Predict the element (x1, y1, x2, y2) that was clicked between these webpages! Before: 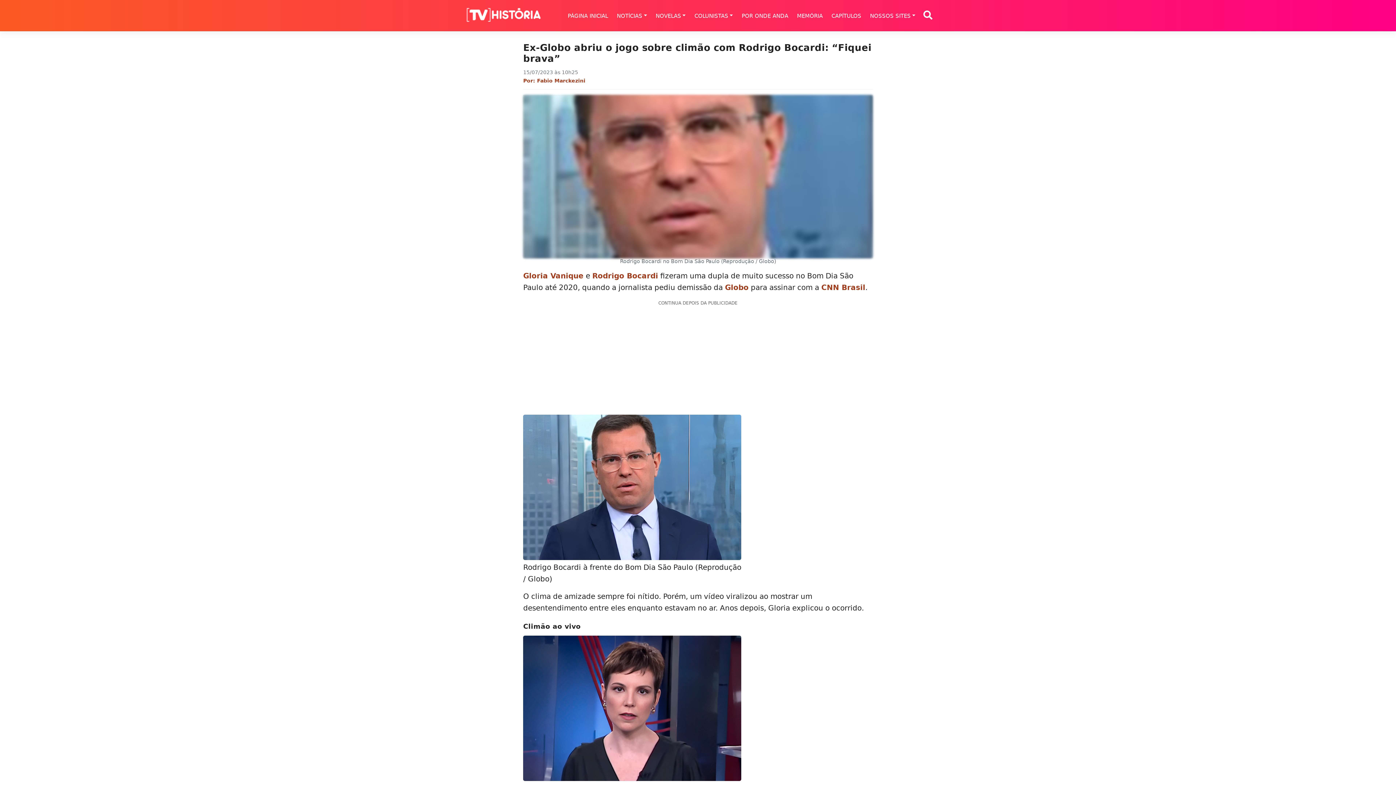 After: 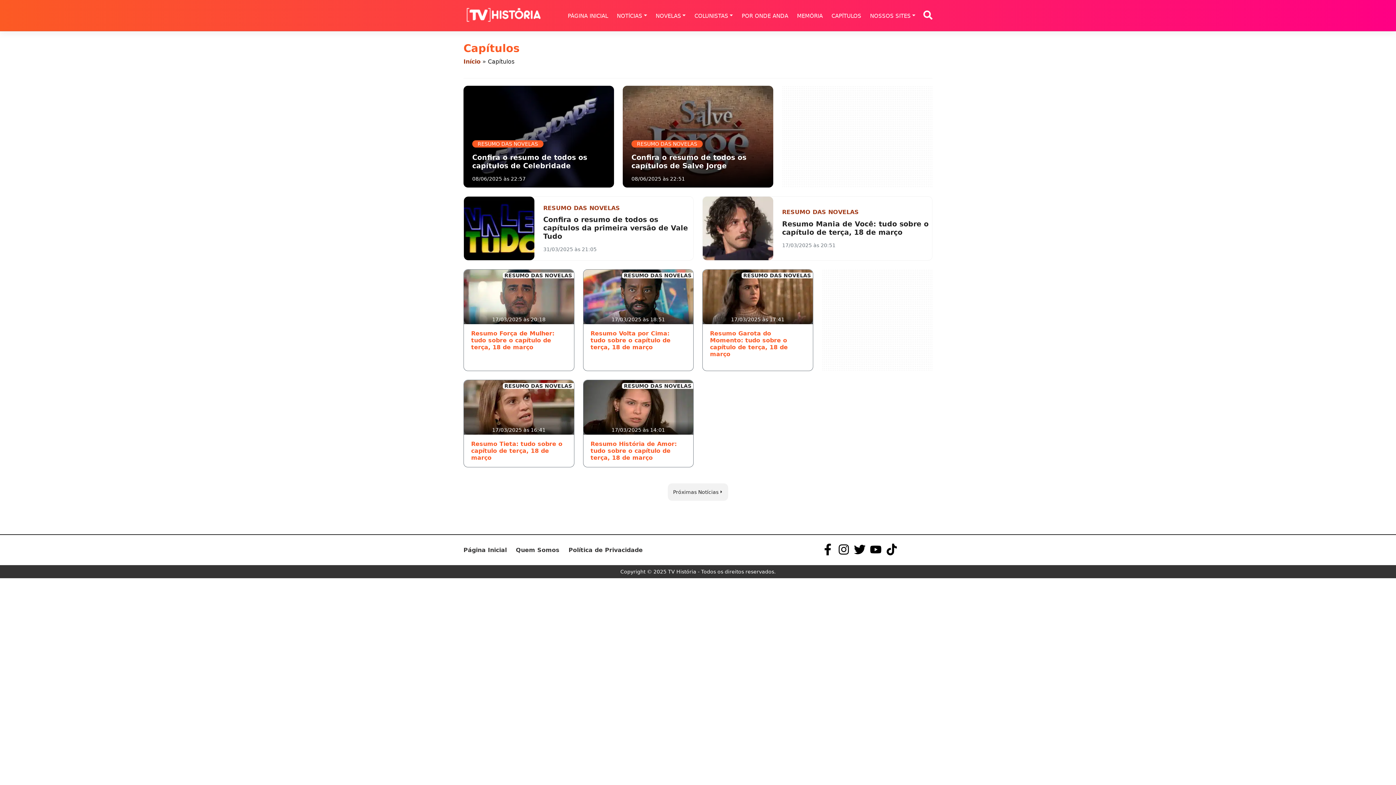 Action: label: CAPÍTULOS bbox: (827, 12, 865, 19)